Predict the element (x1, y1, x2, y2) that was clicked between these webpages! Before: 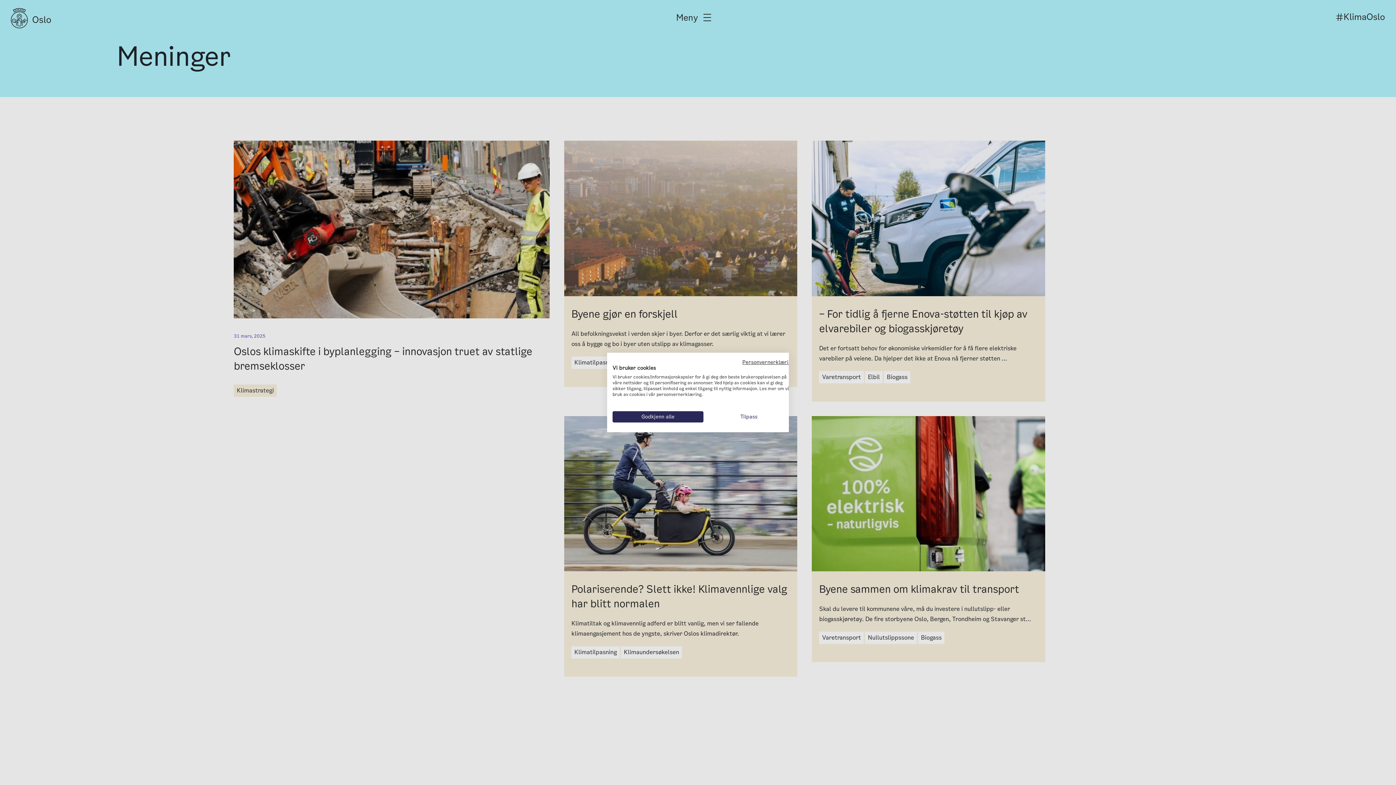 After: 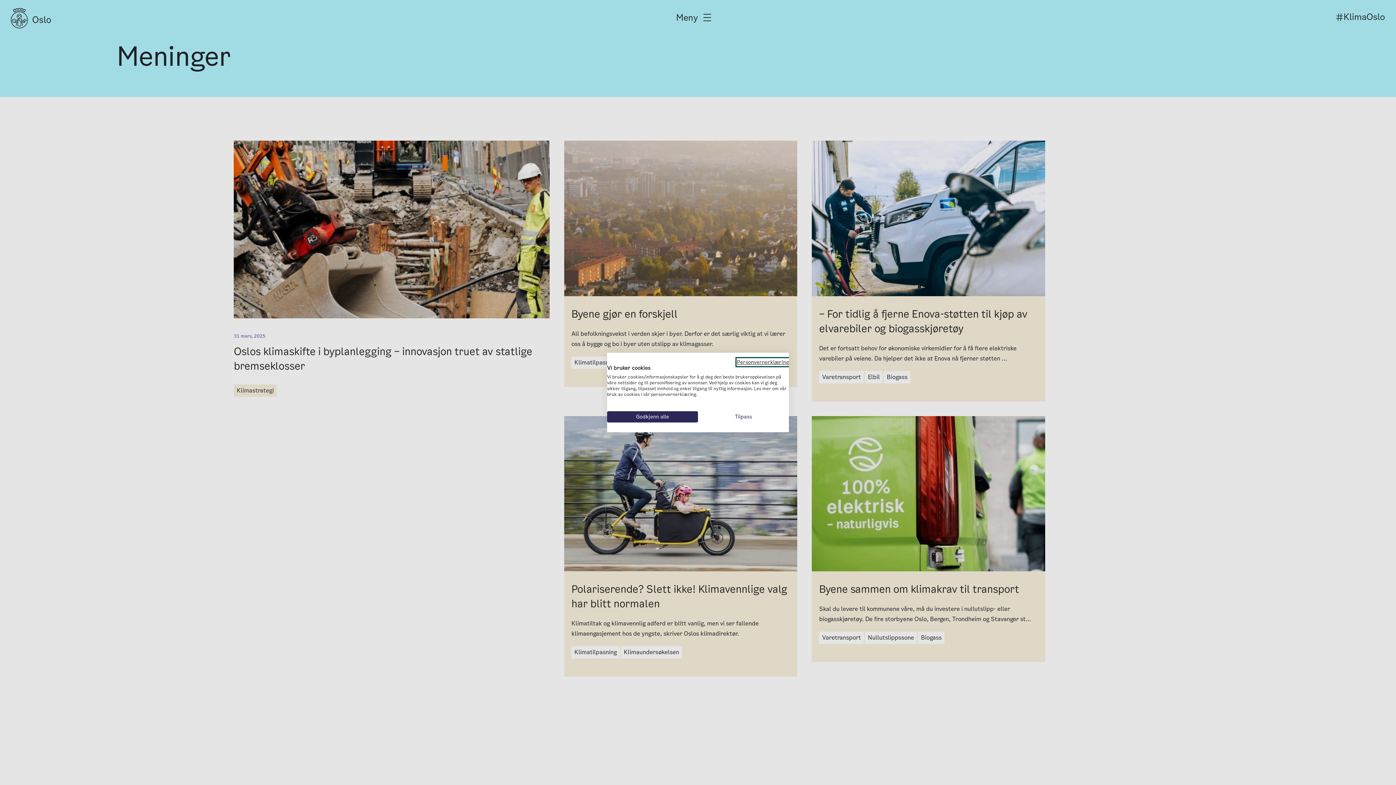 Action: bbox: (742, 358, 794, 366) label: Personvernerklæring. Ekstern lenke. Åpnes i en ny fane eller et nytt vindu.